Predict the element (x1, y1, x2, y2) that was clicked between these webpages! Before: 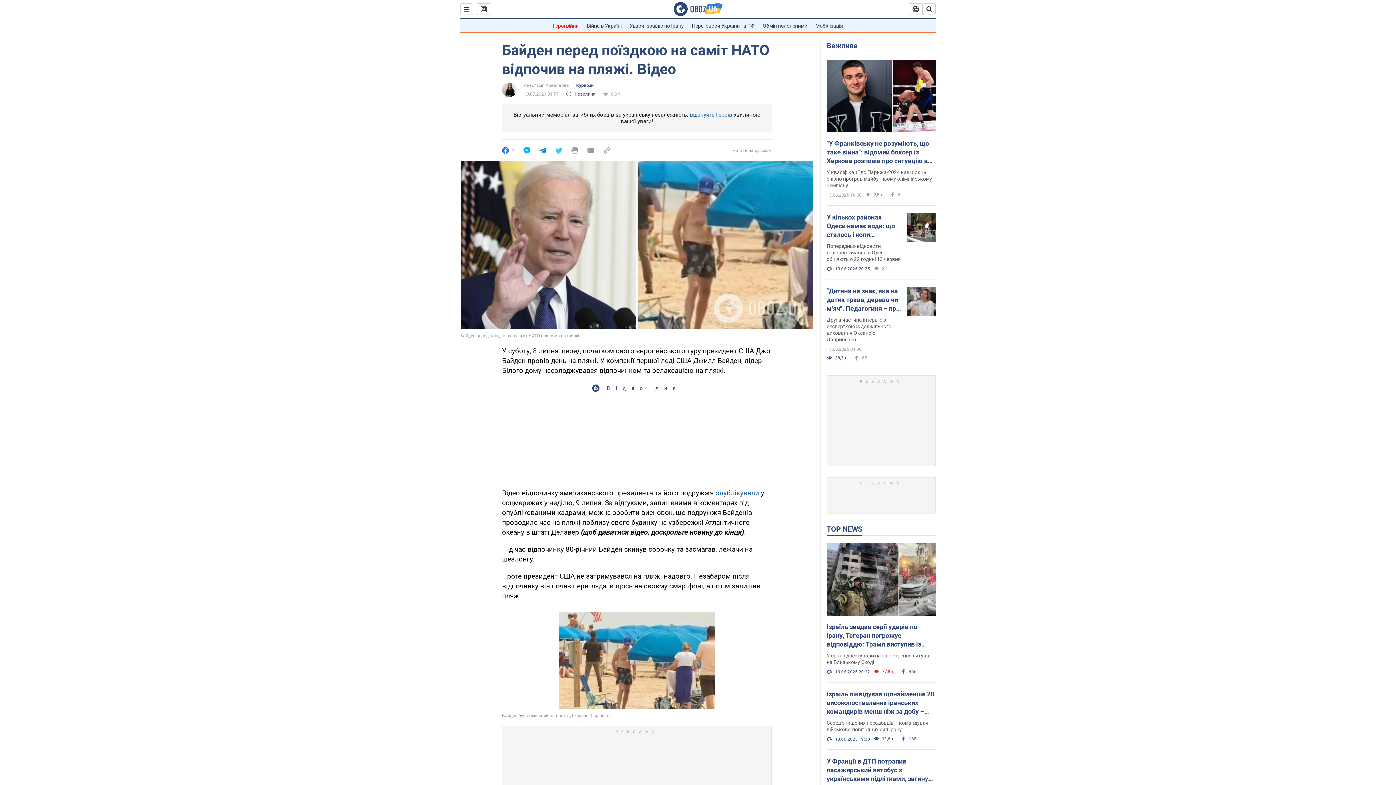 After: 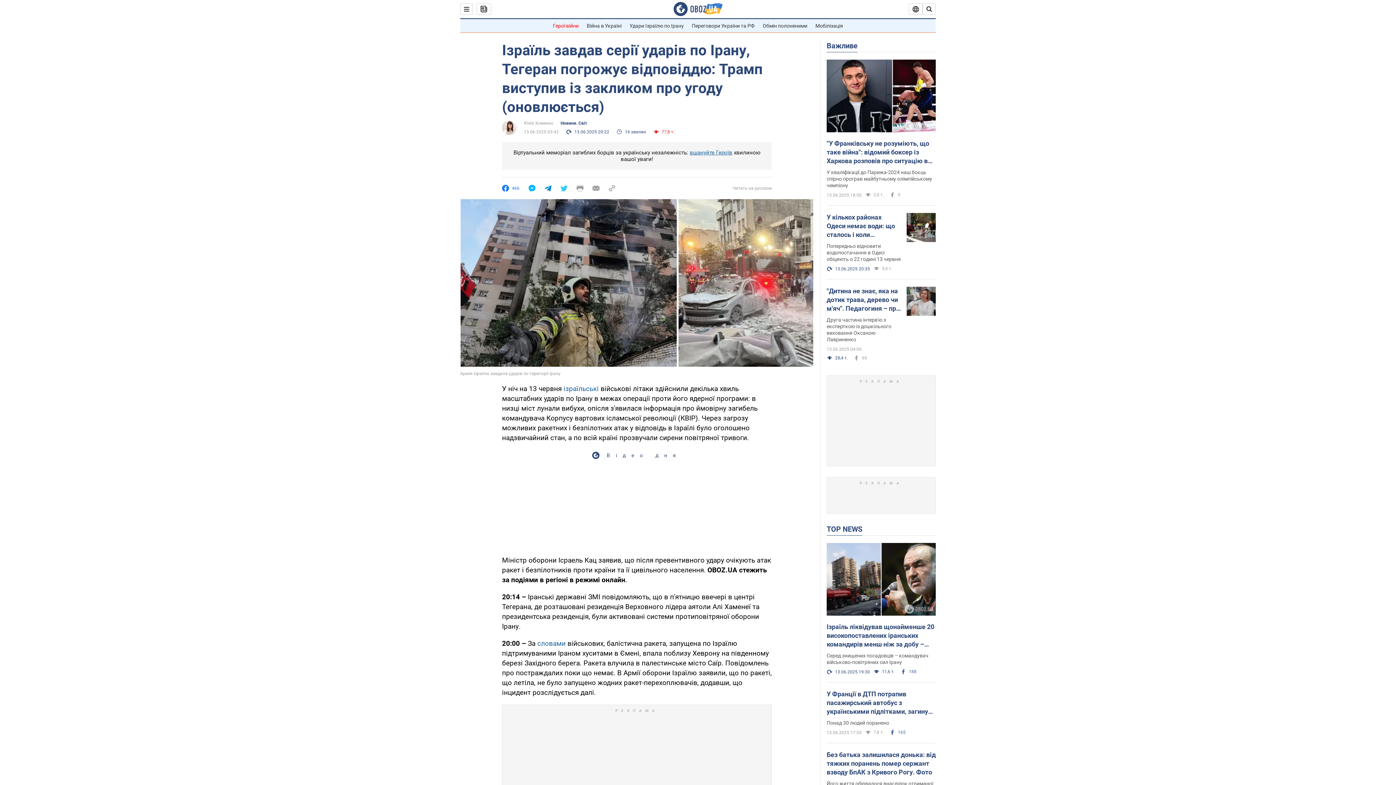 Action: bbox: (826, 652, 936, 665) label: У світі відреагували на загострення ситуації на Близькому Сході